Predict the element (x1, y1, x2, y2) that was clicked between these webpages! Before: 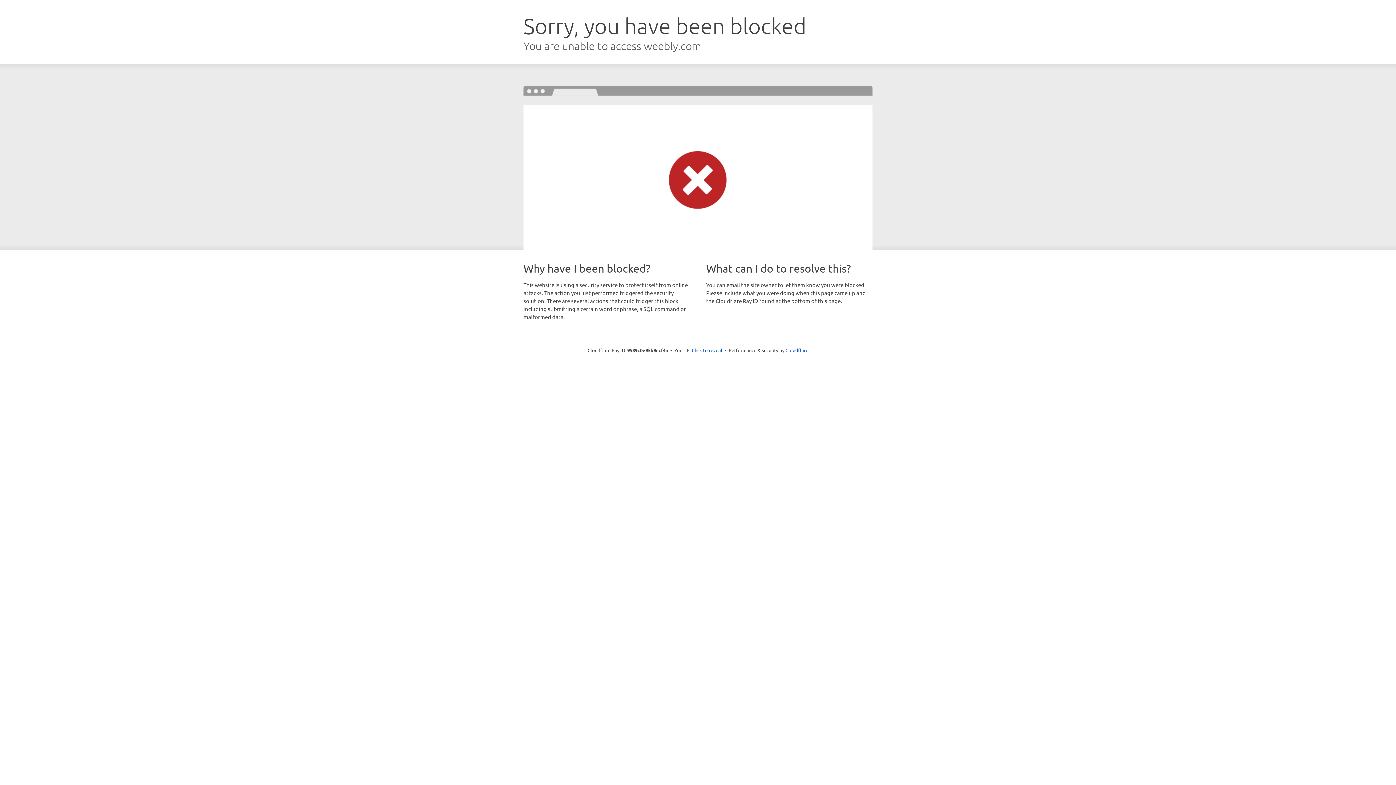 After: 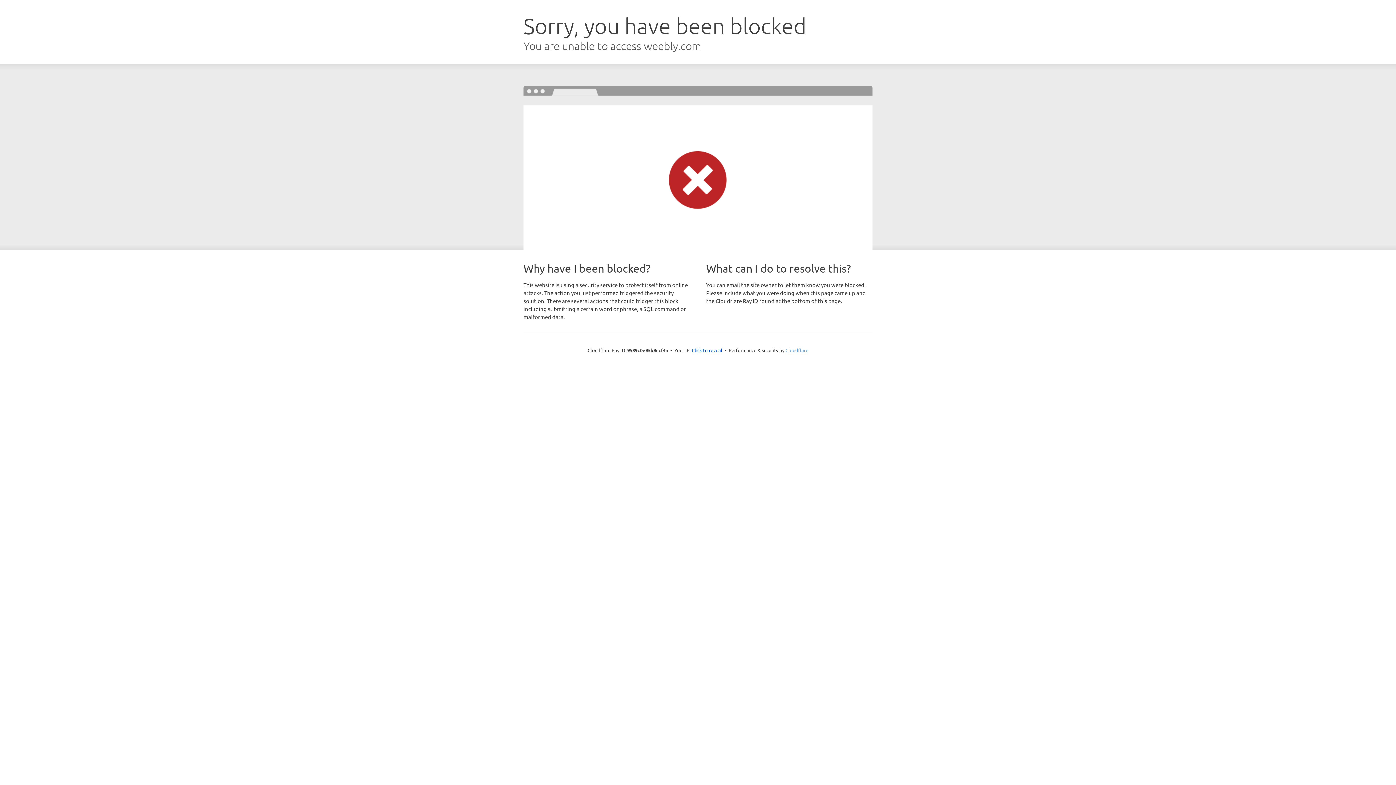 Action: label: Cloudflare bbox: (785, 347, 808, 353)